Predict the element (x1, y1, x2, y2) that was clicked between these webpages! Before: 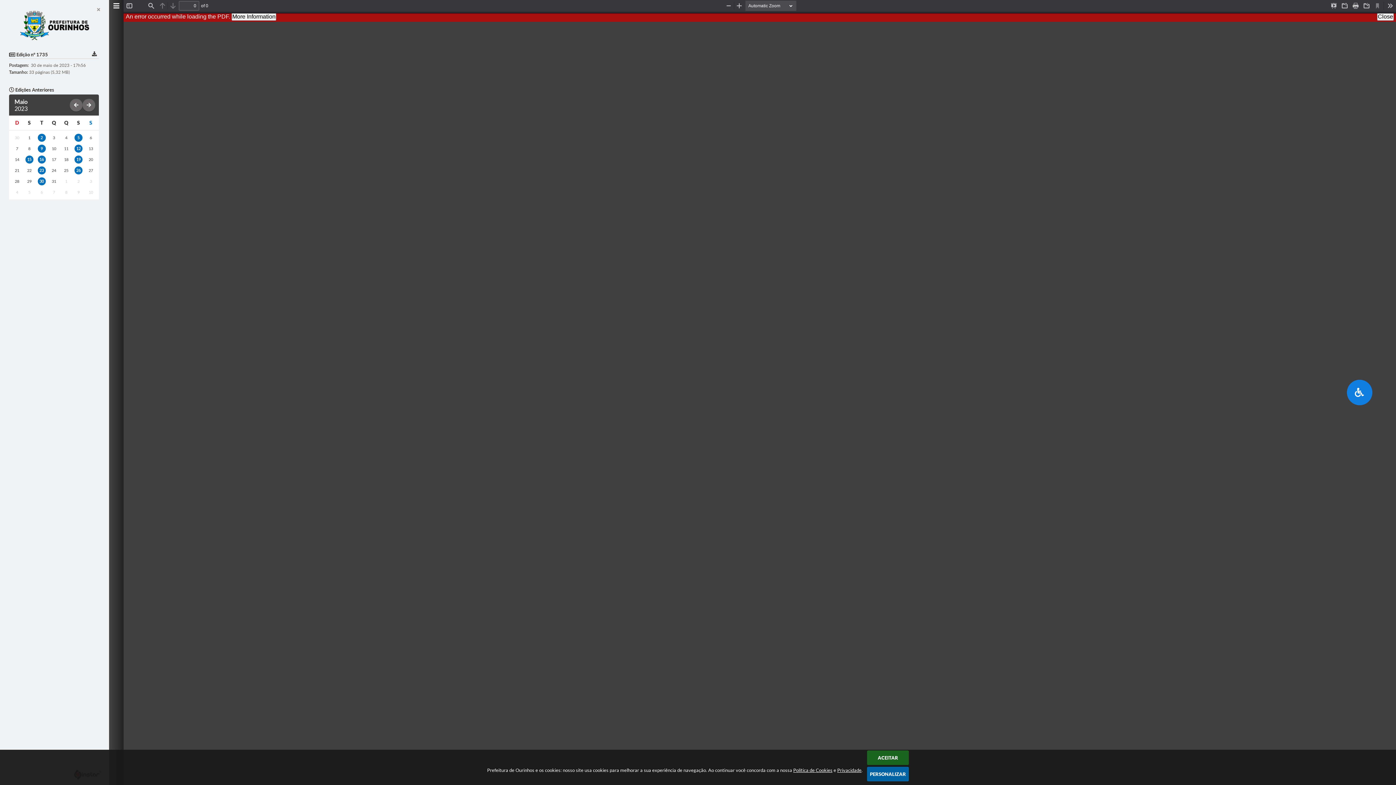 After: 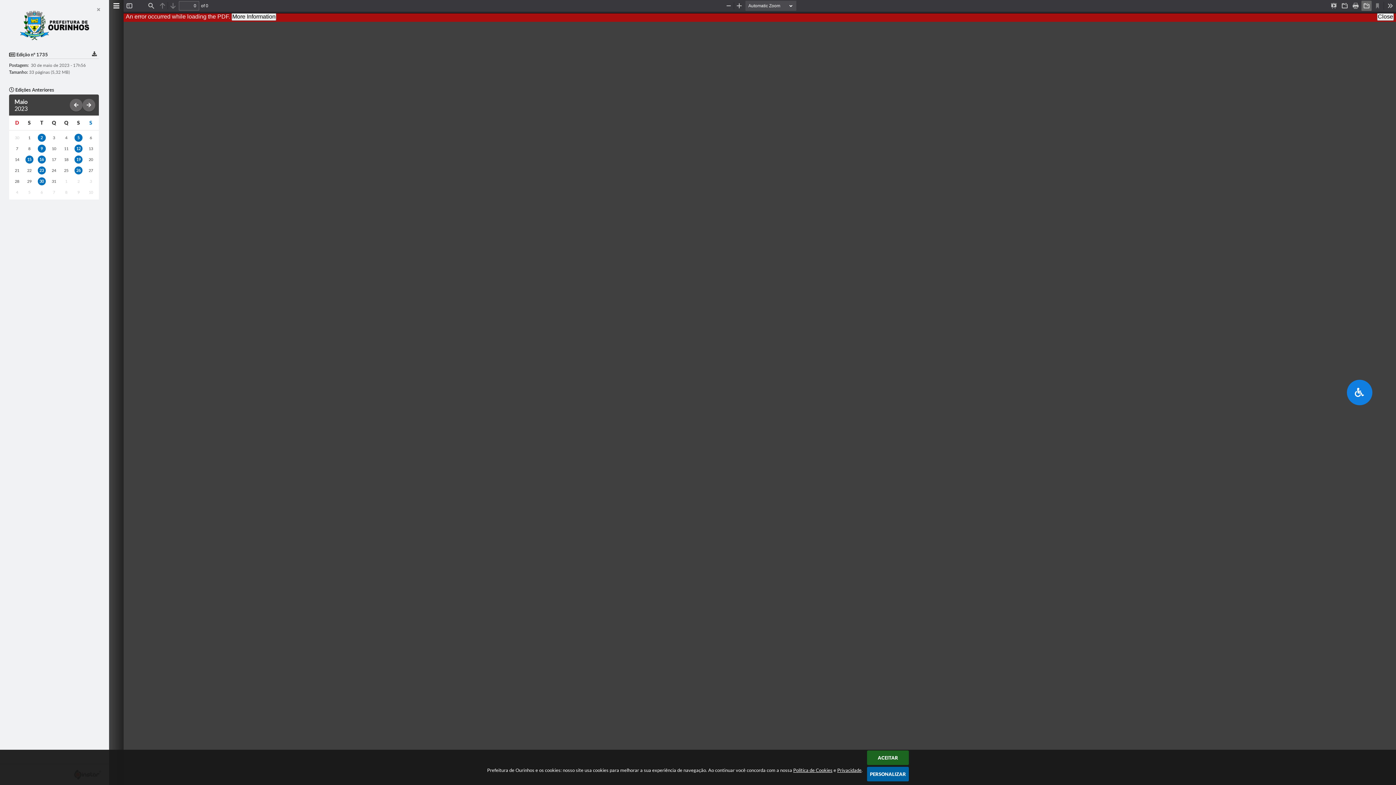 Action: bbox: (1361, 0, 1372, 10) label: Download